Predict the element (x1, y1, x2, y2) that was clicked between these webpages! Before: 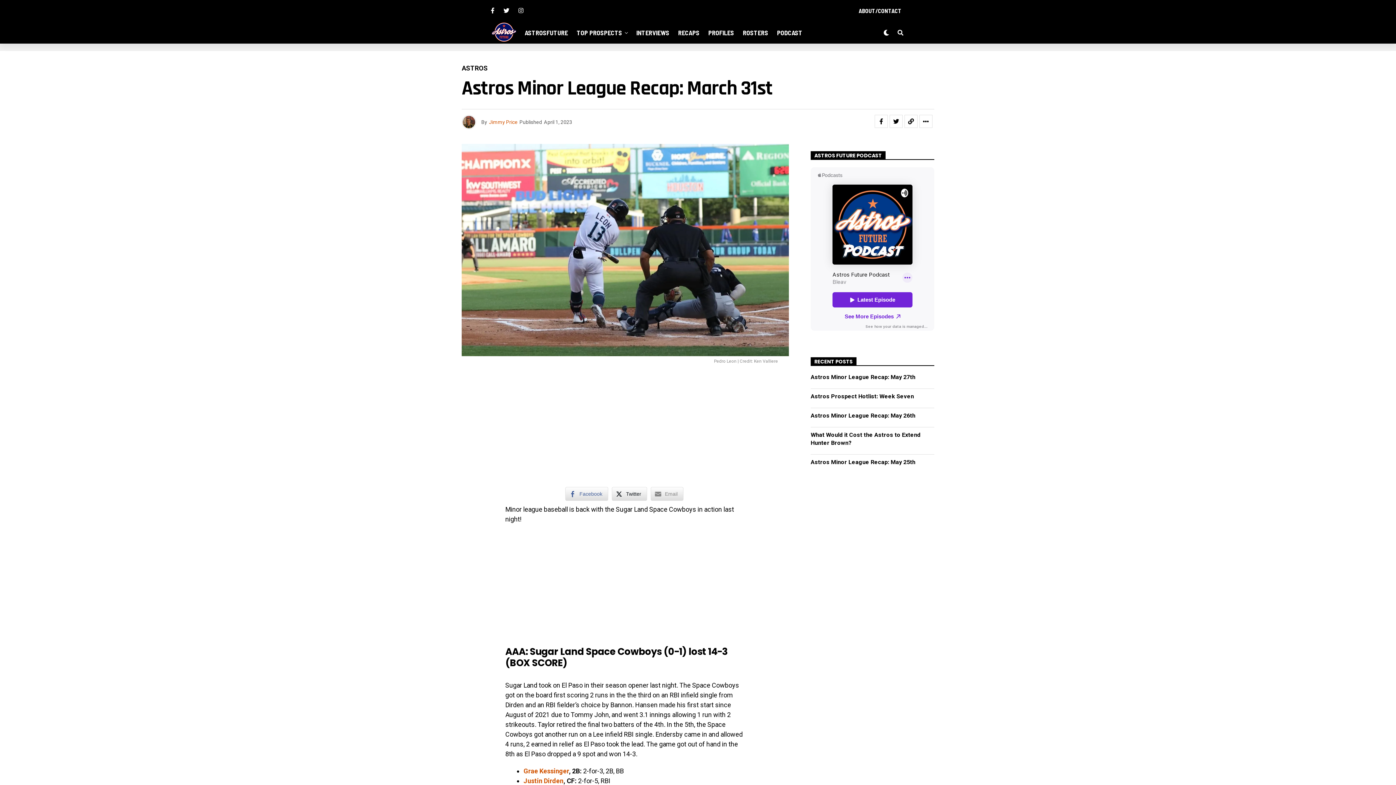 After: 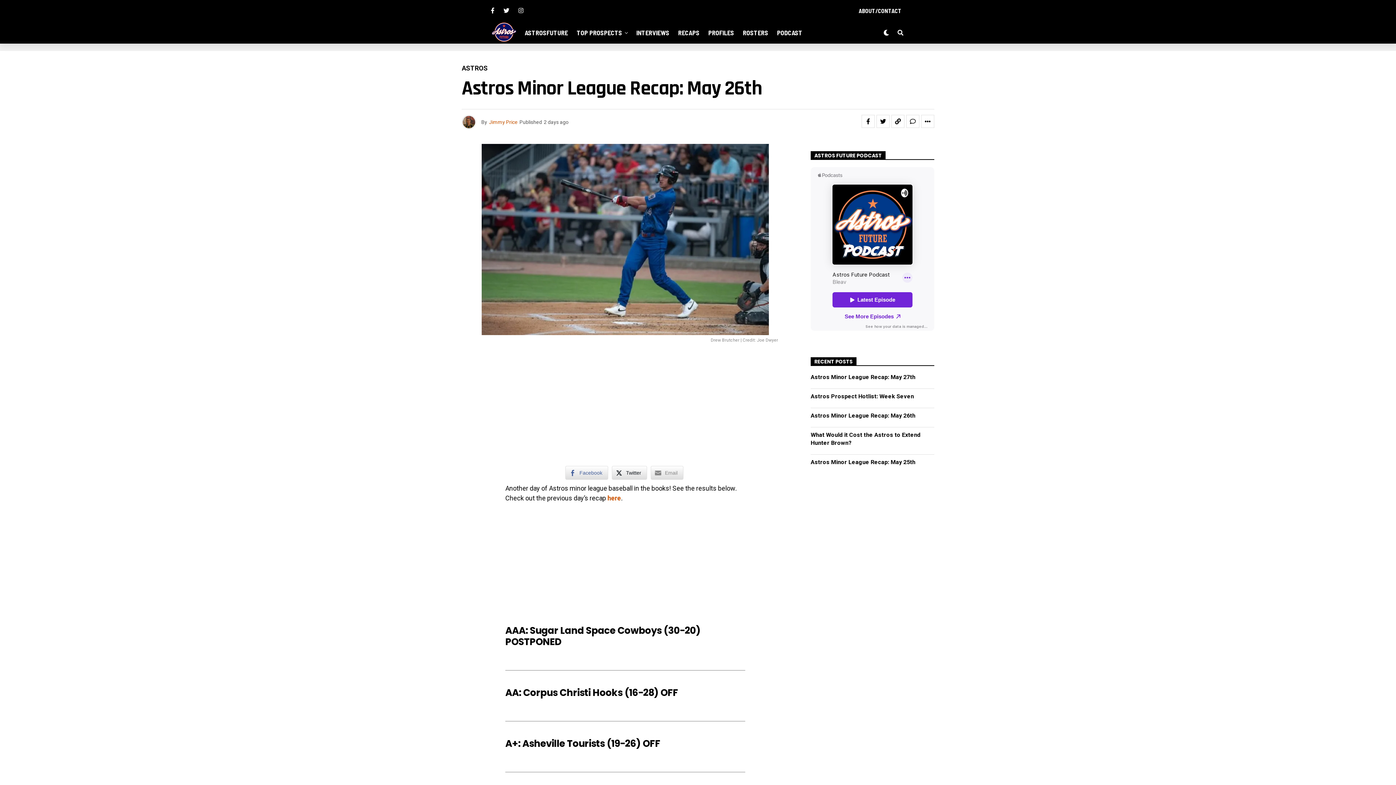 Action: bbox: (810, 412, 915, 419) label: Astros Minor League Recap: May 26th